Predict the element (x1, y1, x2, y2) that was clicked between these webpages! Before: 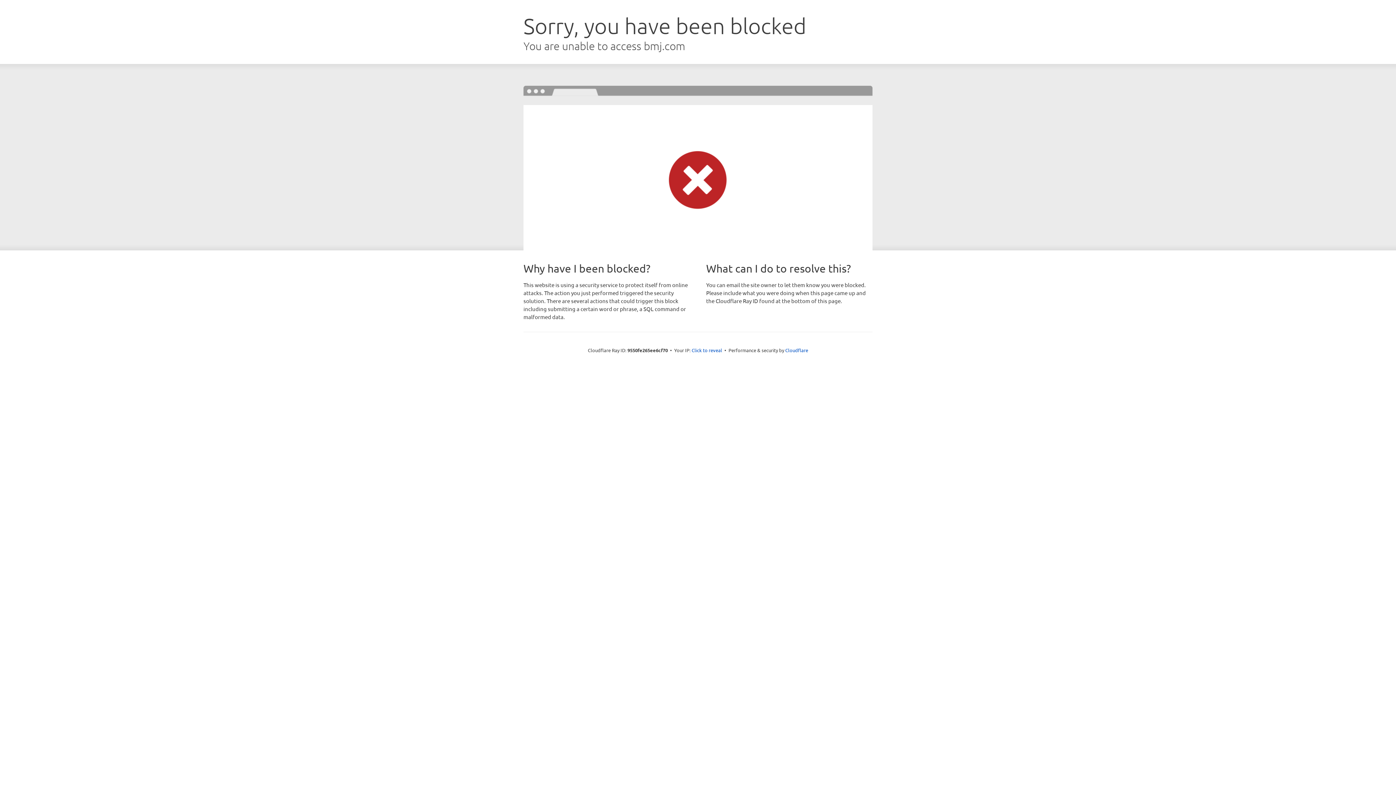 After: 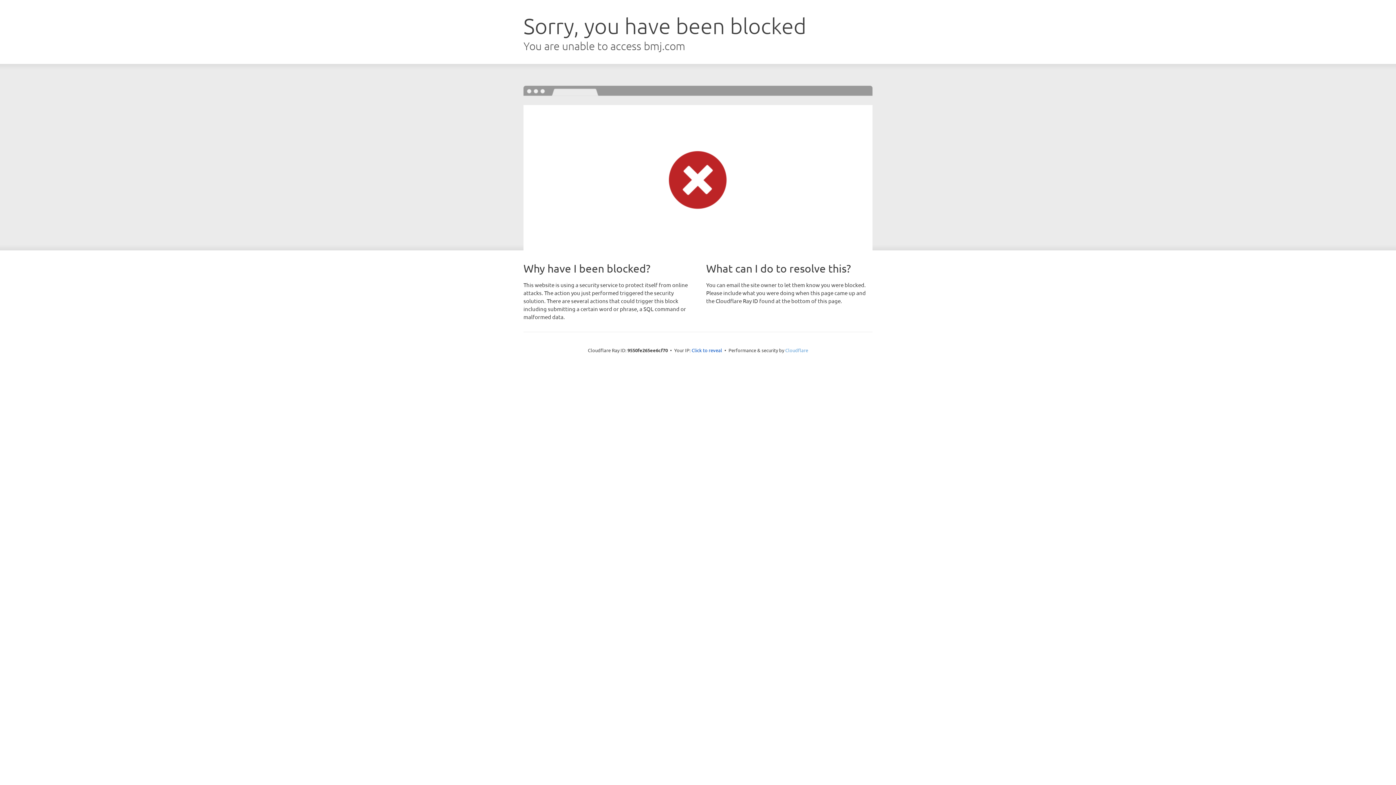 Action: label: Cloudflare bbox: (785, 347, 808, 353)